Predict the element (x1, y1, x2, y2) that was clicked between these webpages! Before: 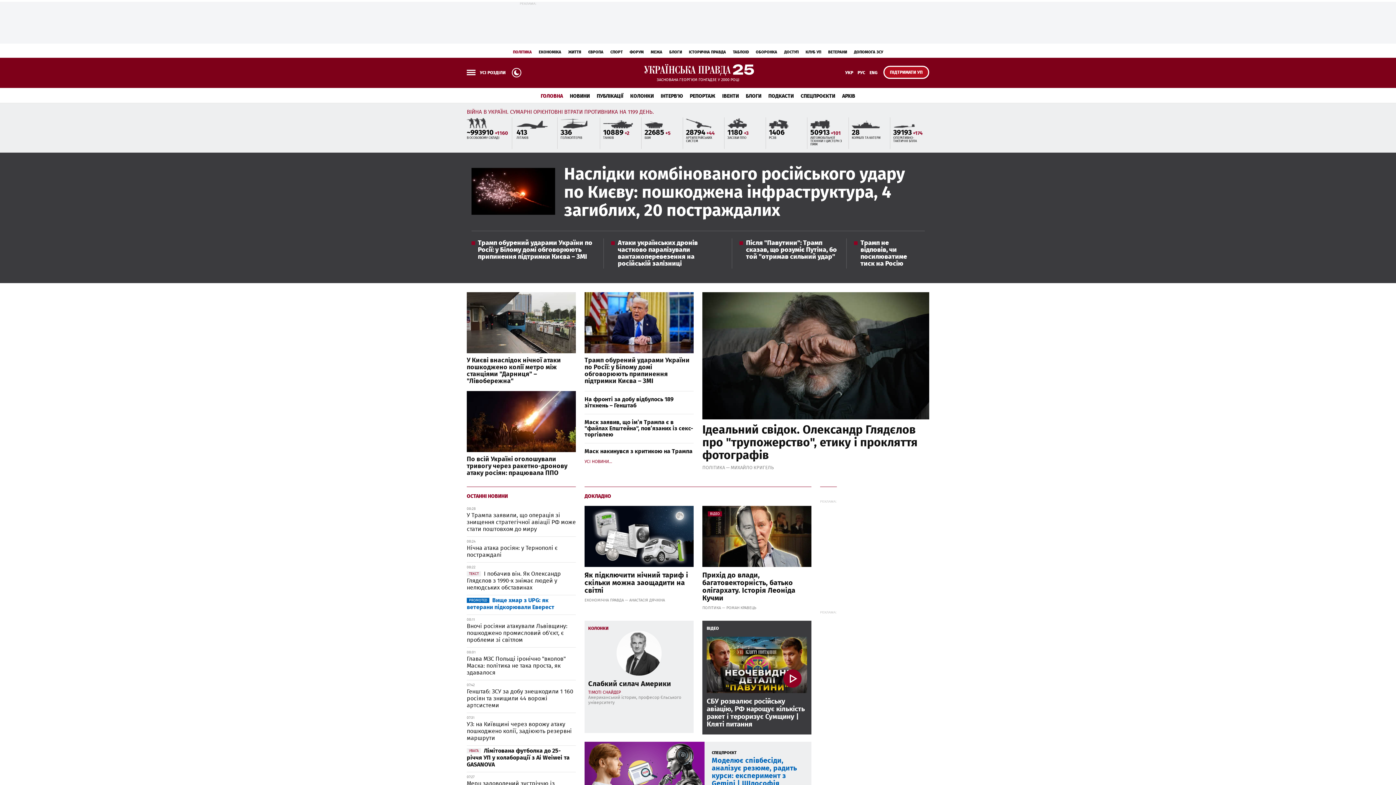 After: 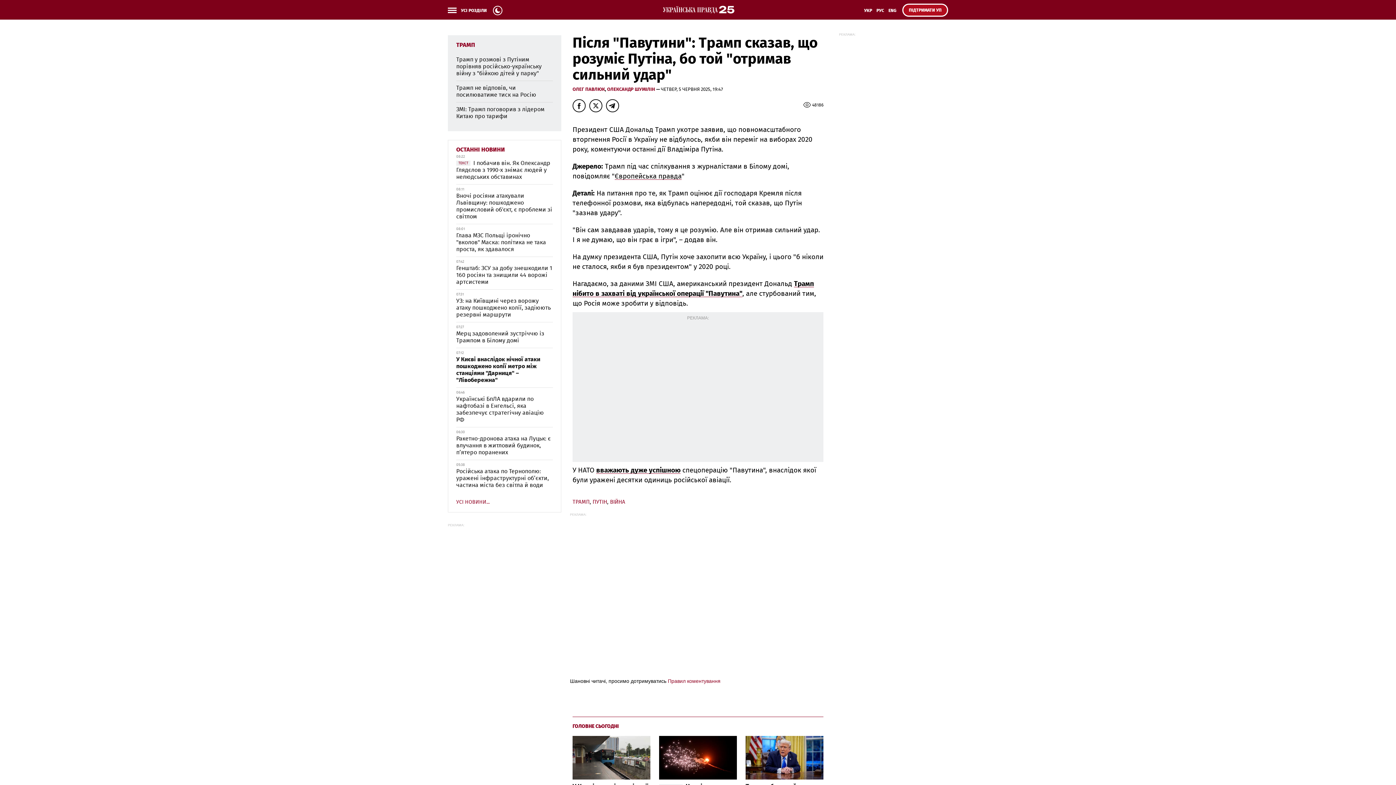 Action: label: Після "Павутини": Трамп сказав, що розуміє Путіна, бо той "отримав сильний удар" bbox: (746, 240, 837, 260)